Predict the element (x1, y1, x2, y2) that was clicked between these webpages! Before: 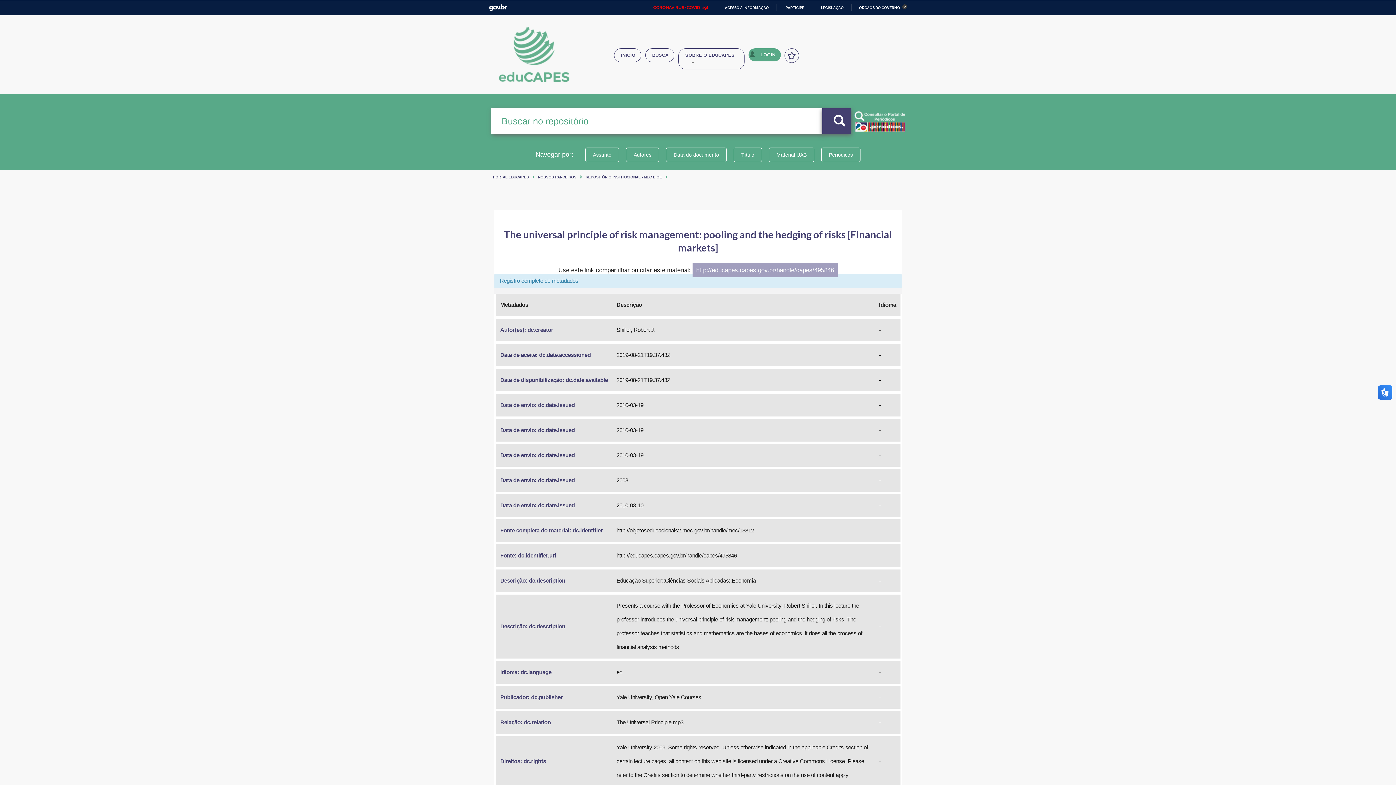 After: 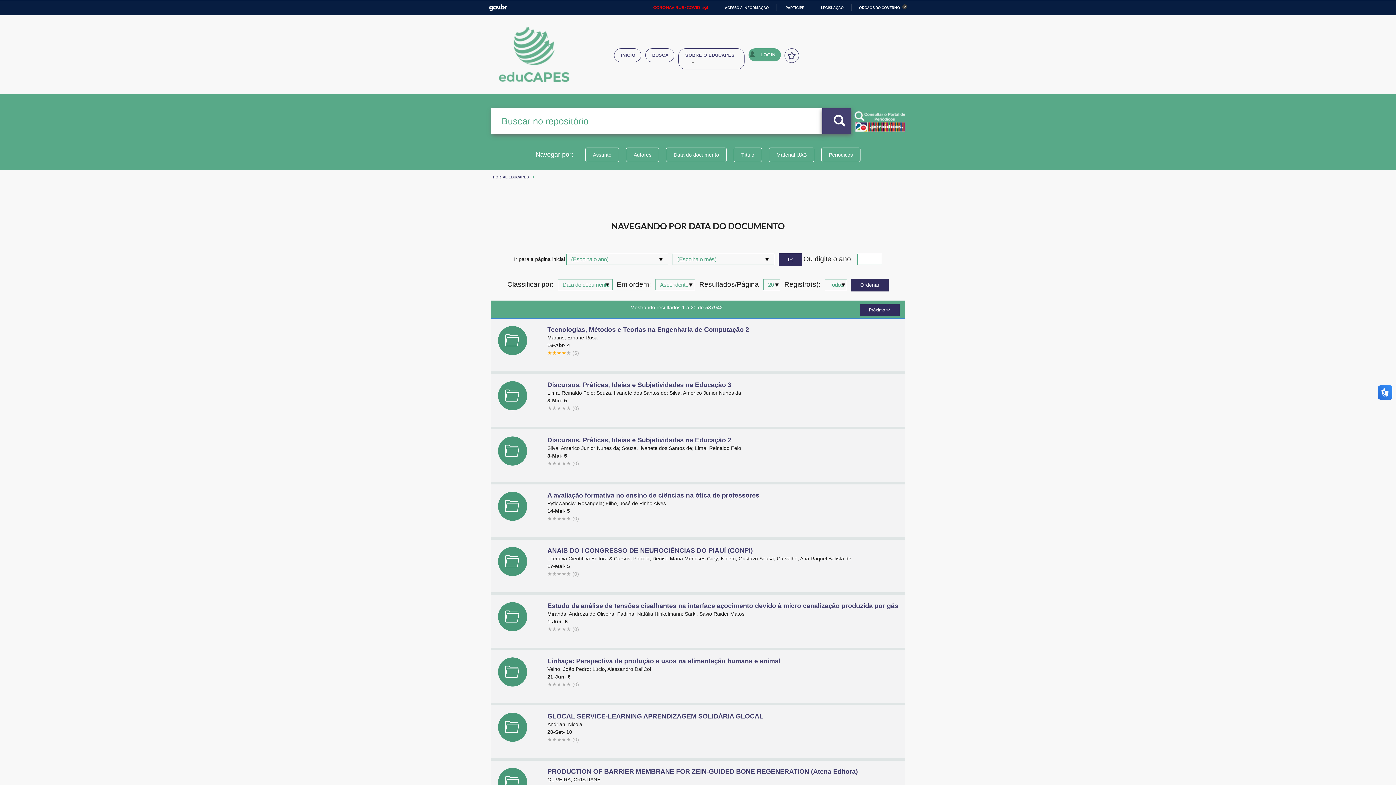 Action: label: Data do documento bbox: (666, 147, 726, 162)